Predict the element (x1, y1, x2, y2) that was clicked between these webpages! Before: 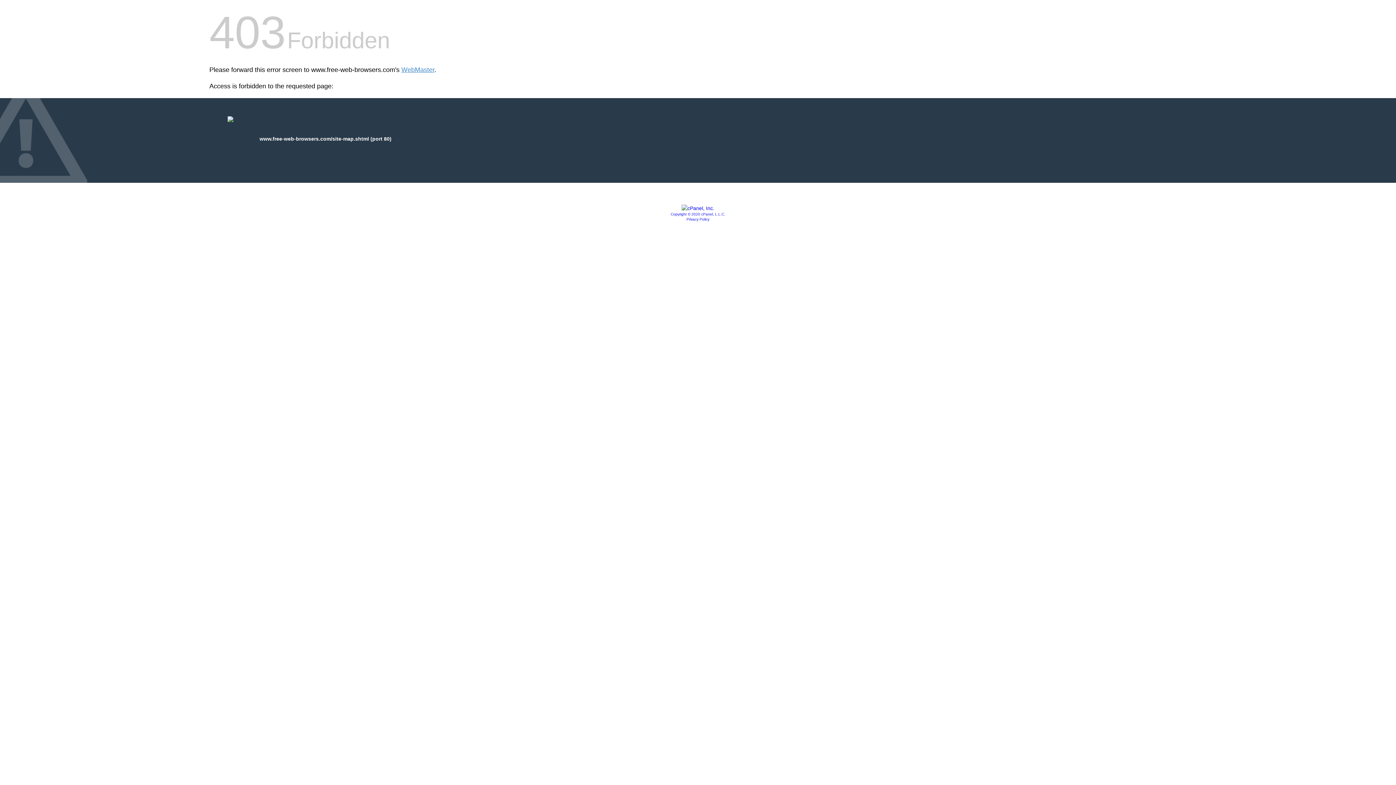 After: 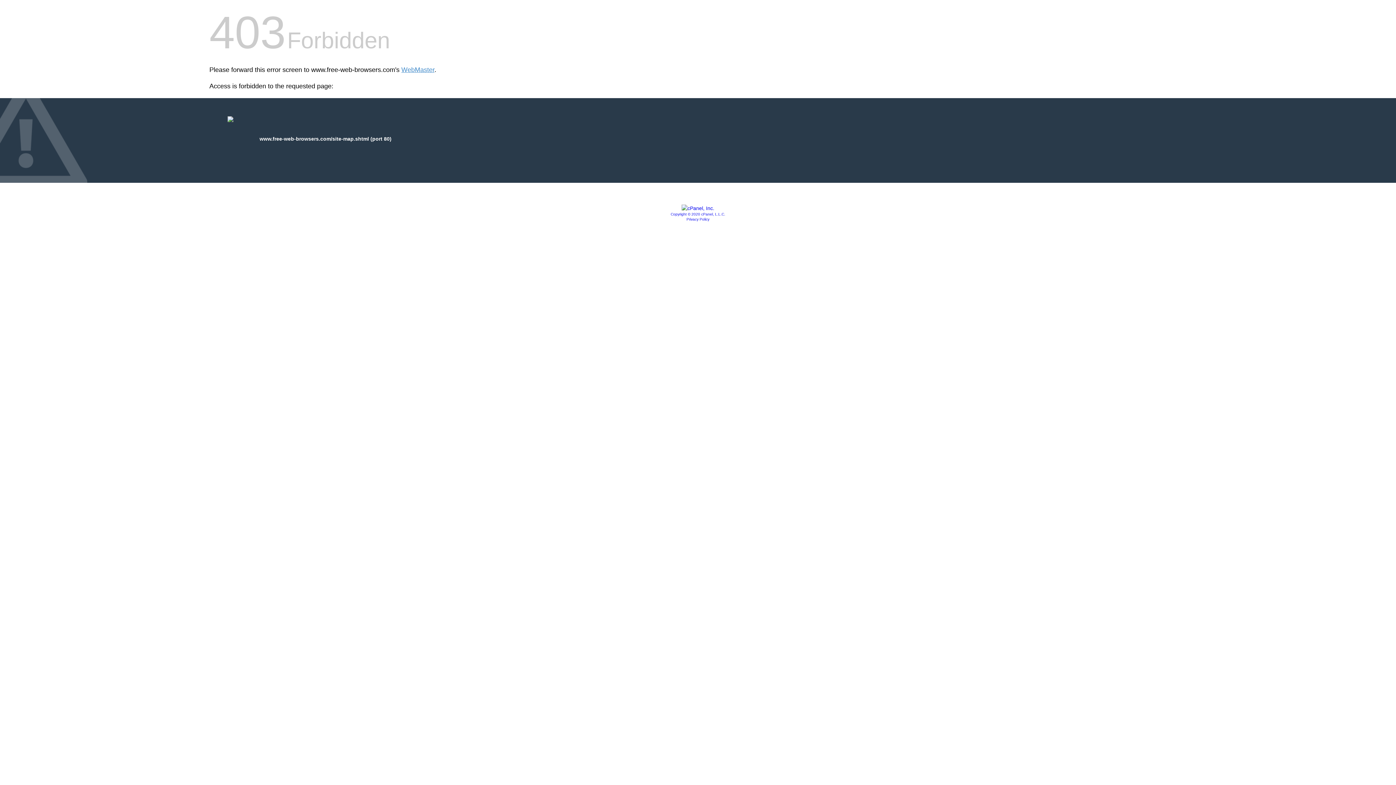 Action: label: Copyright © 2020 cPanel, L.L.C. bbox: (670, 212, 725, 216)